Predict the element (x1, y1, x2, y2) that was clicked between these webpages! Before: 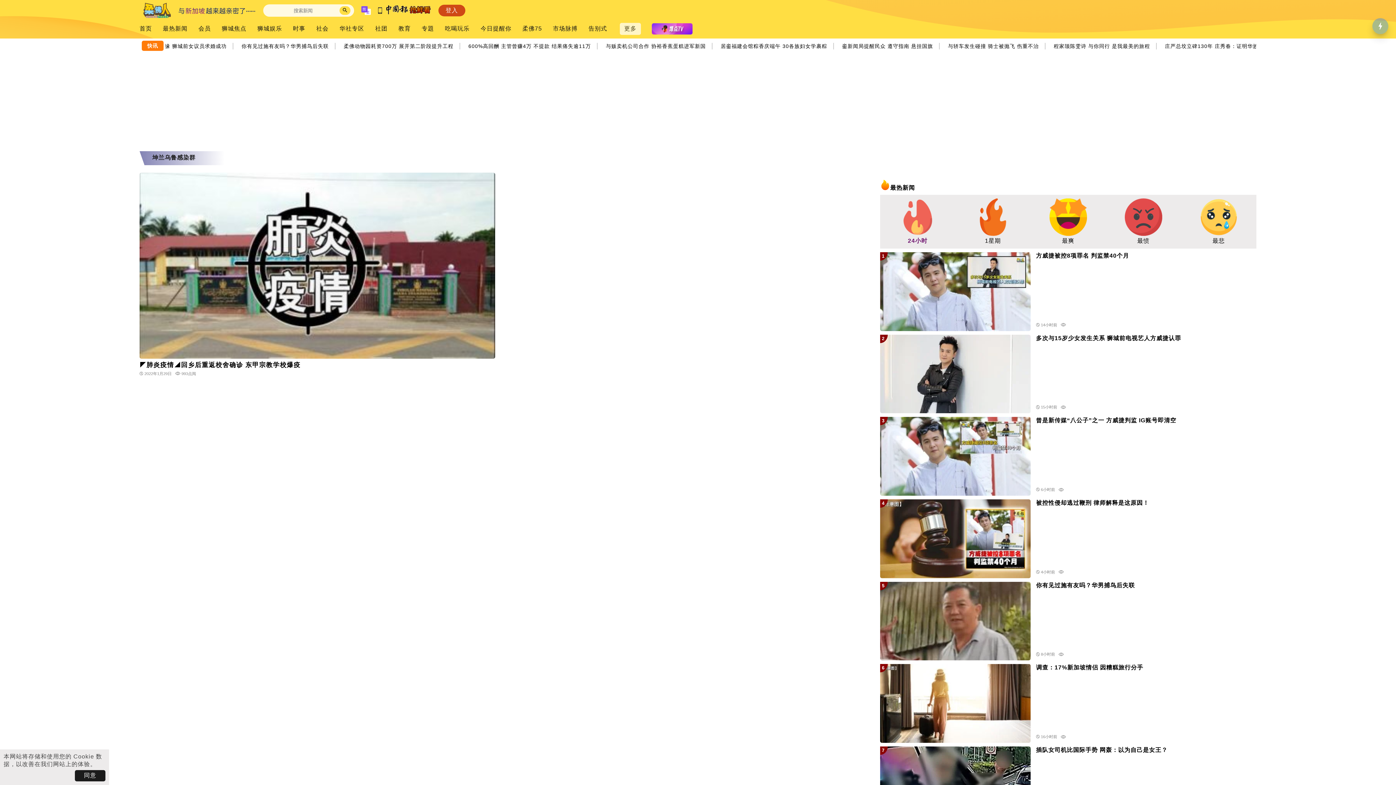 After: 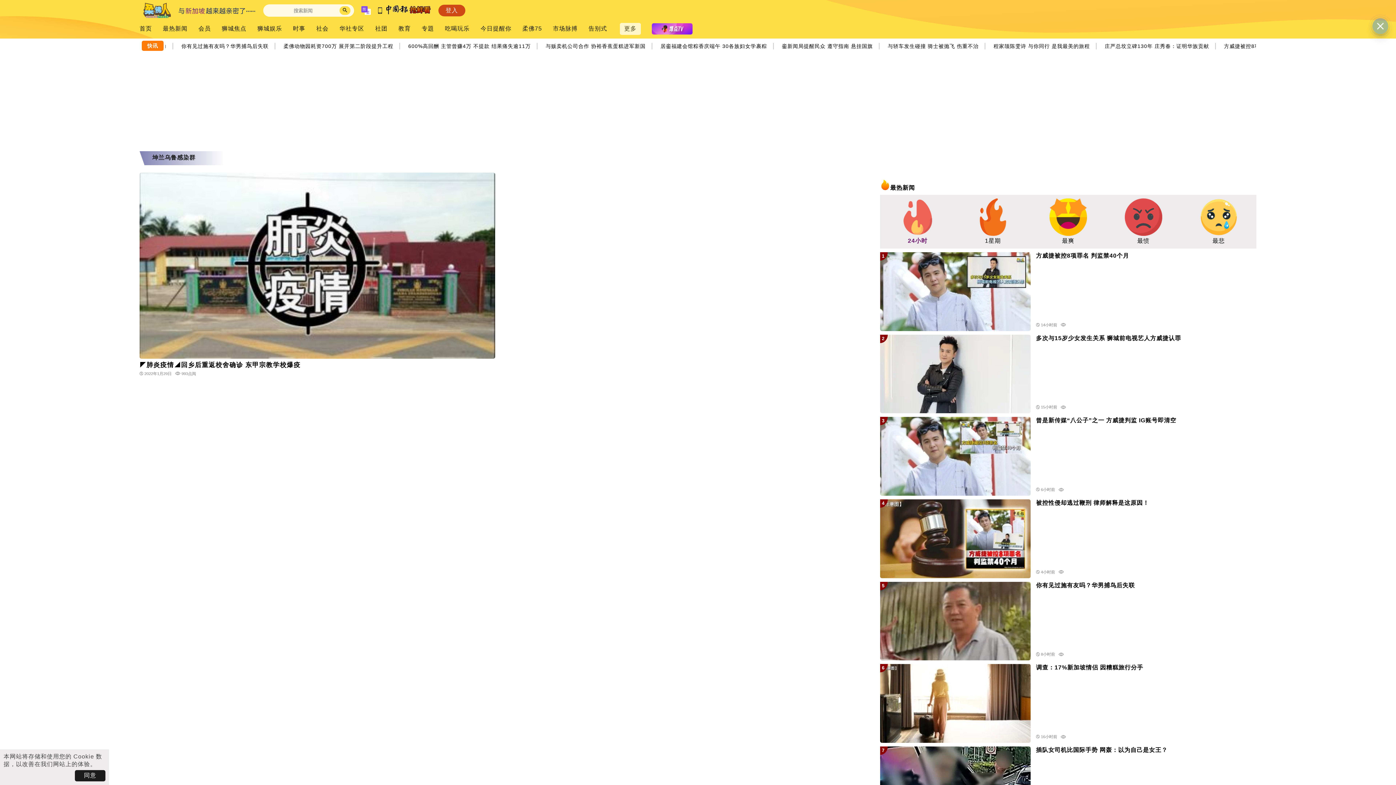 Action: bbox: (652, 23, 692, 34)